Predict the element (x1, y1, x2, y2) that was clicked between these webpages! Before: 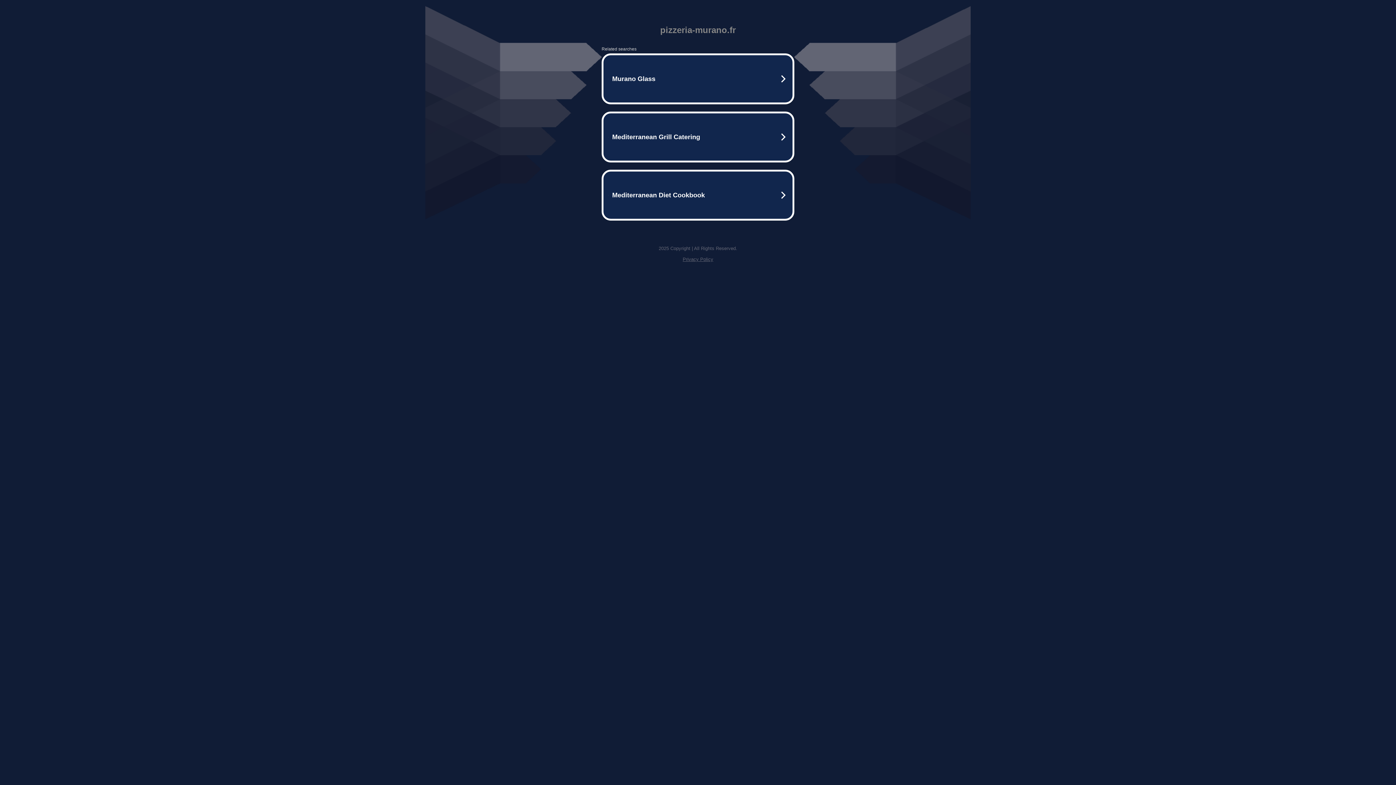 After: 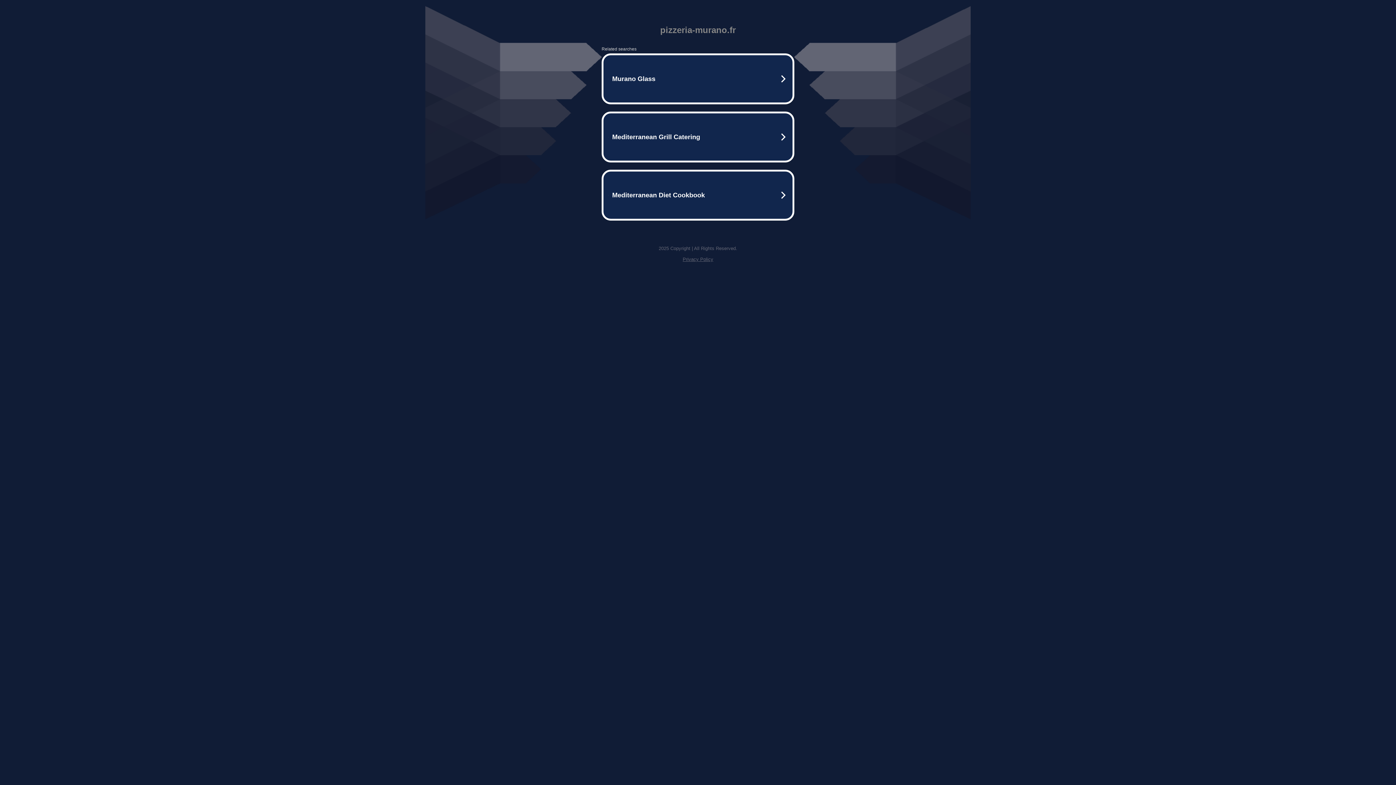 Action: label: Privacy Policy bbox: (682, 256, 713, 262)